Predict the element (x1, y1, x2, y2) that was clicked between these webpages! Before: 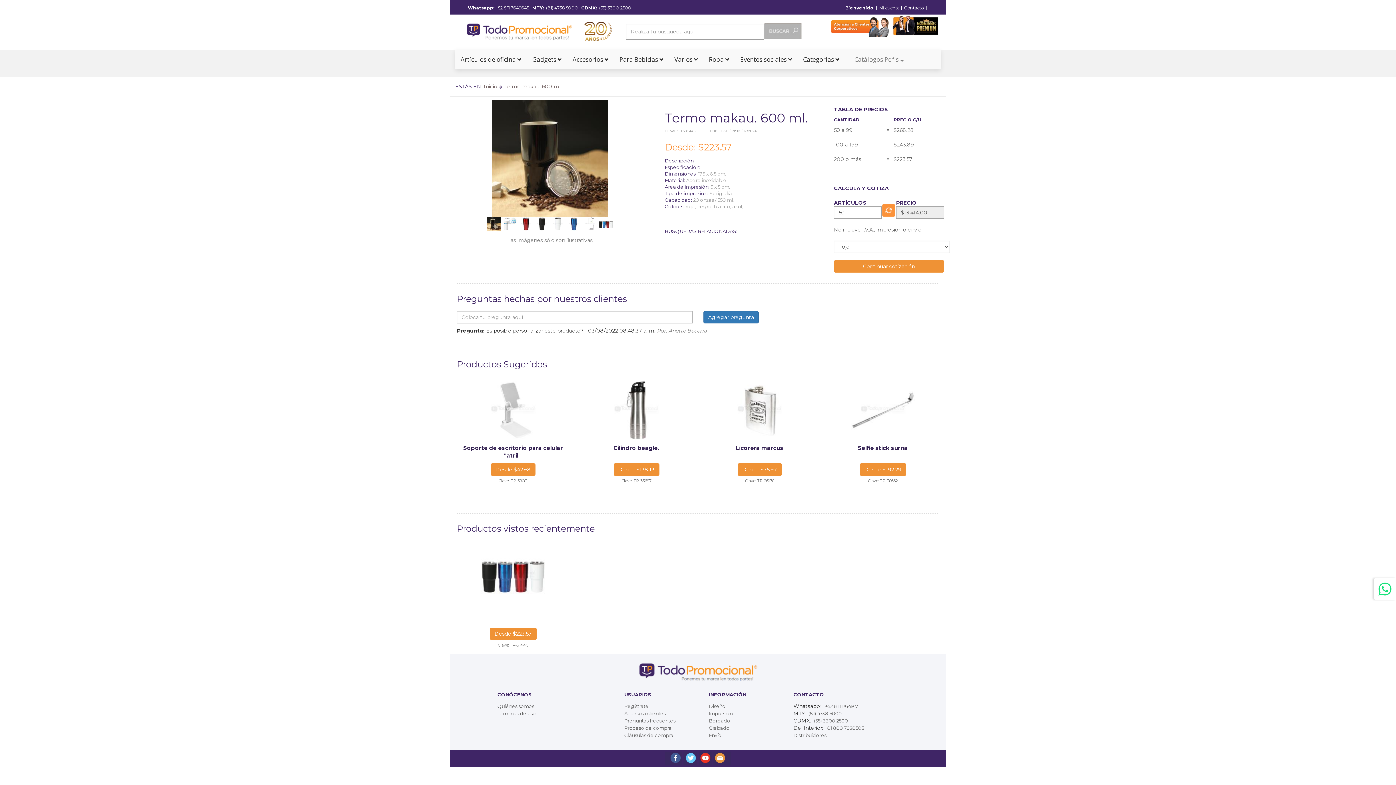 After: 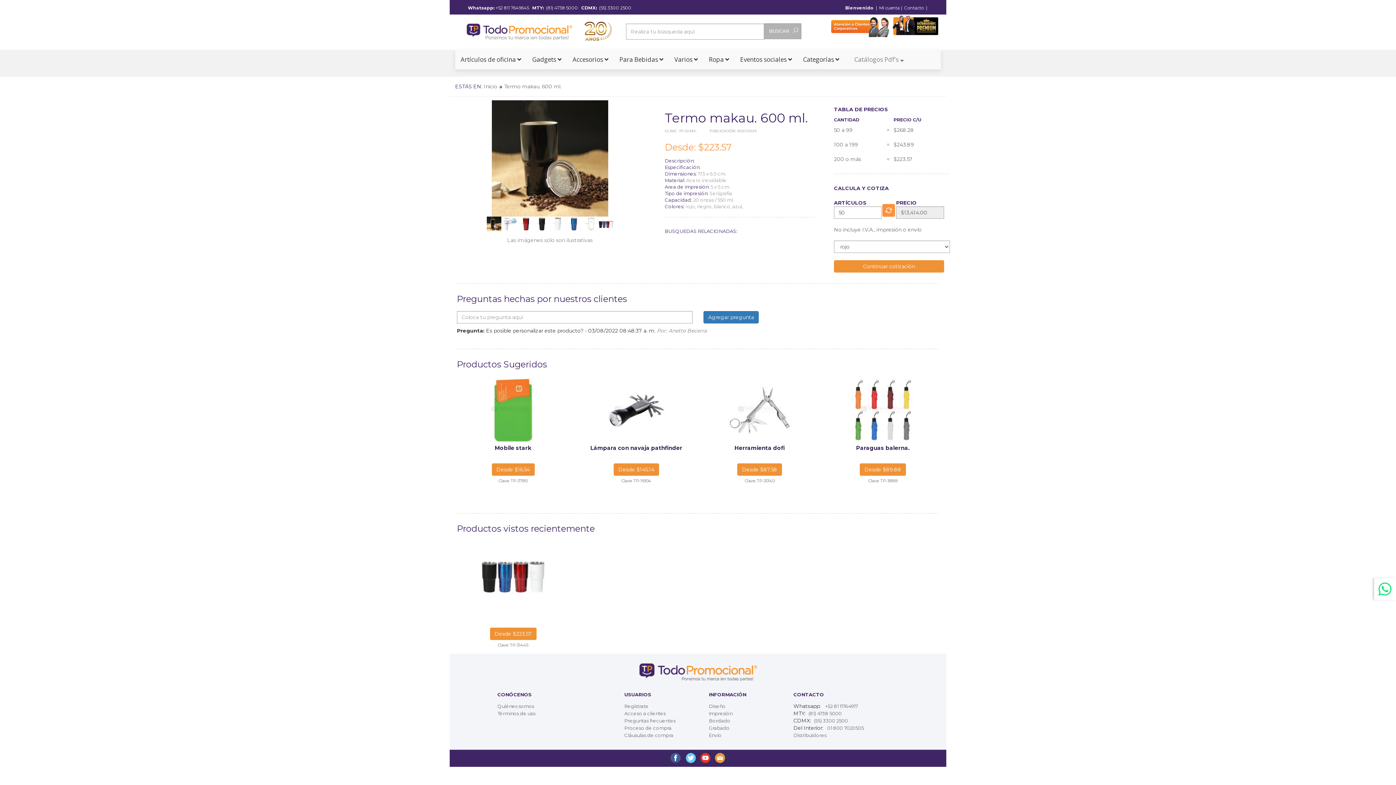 Action: bbox: (490, 628, 536, 640) label: Desde $223.57